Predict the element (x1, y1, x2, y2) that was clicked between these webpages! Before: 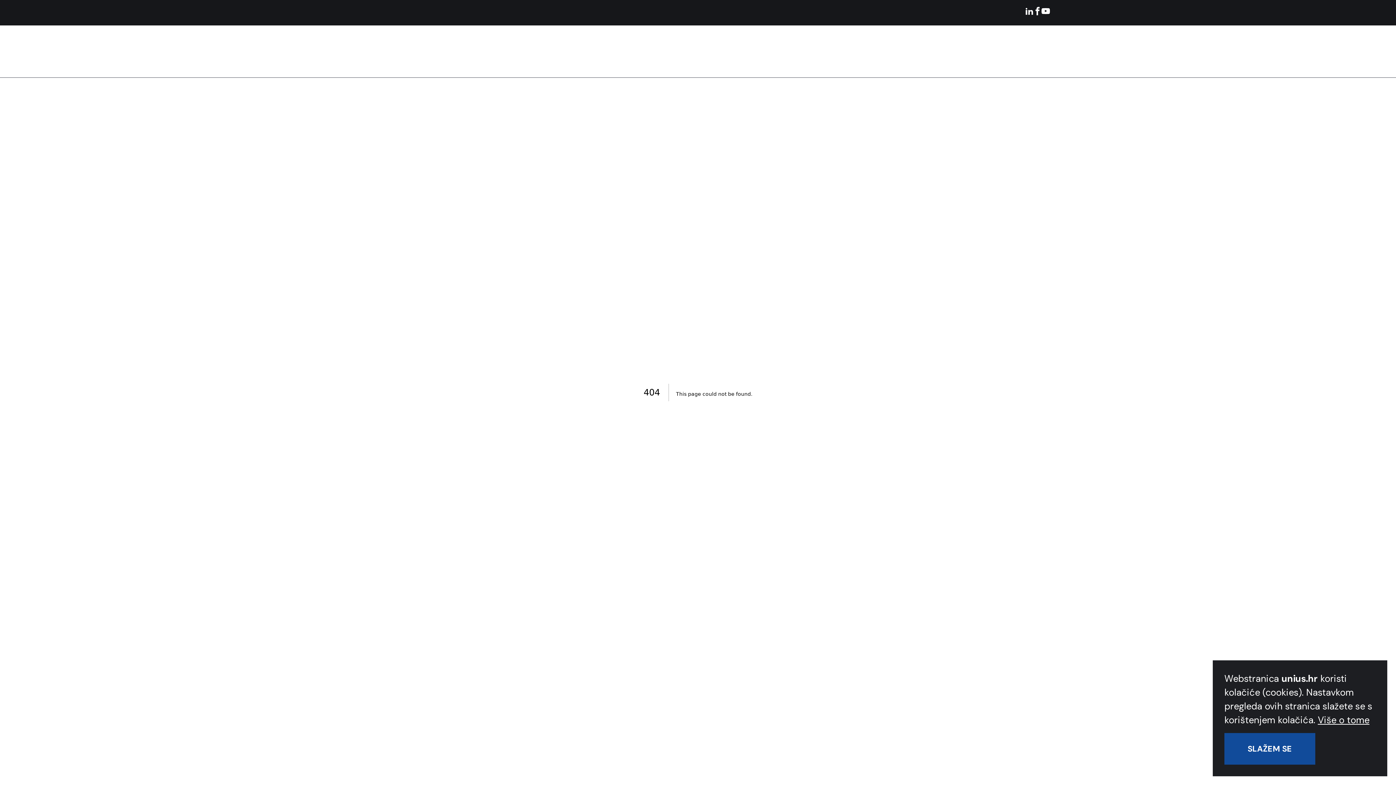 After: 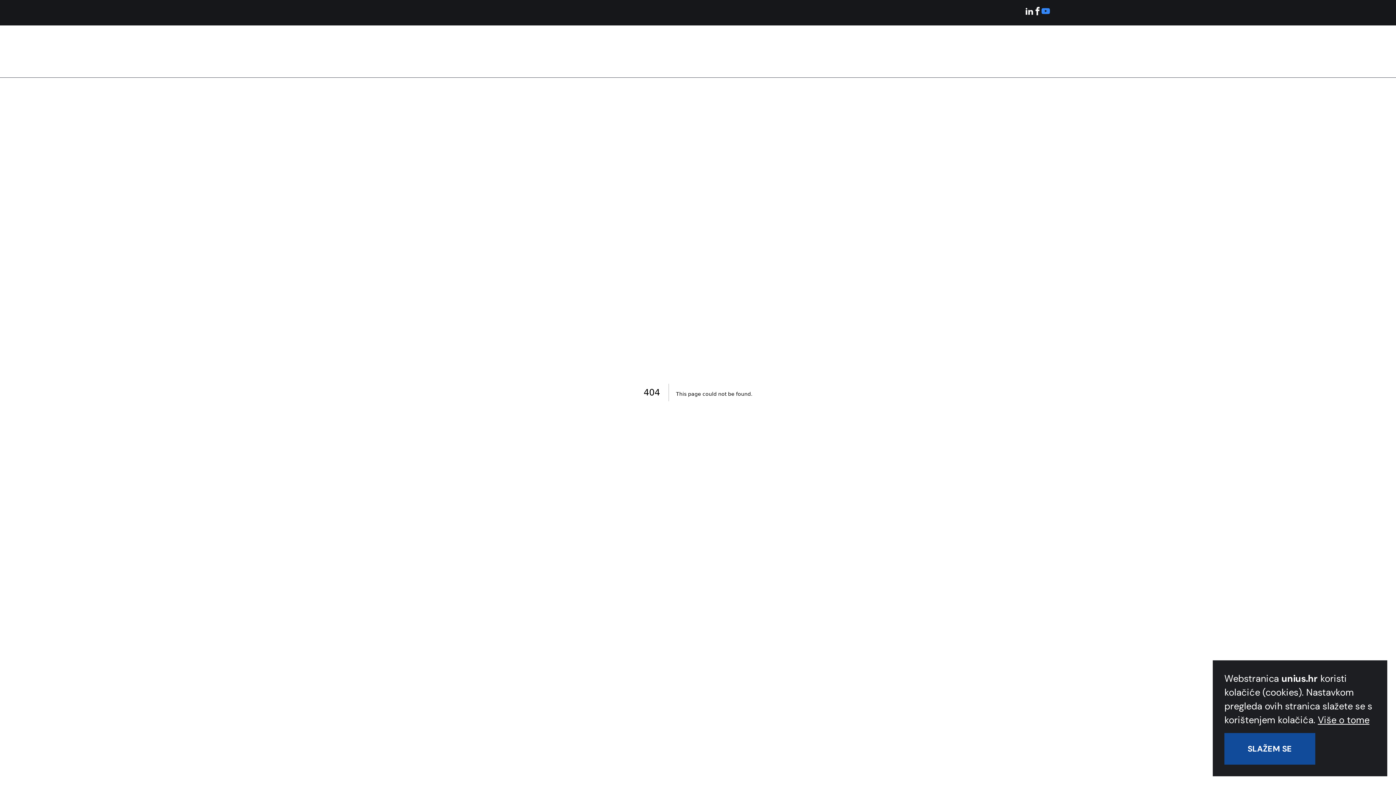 Action: label: YouTube bbox: (1041, 7, 1050, 17)